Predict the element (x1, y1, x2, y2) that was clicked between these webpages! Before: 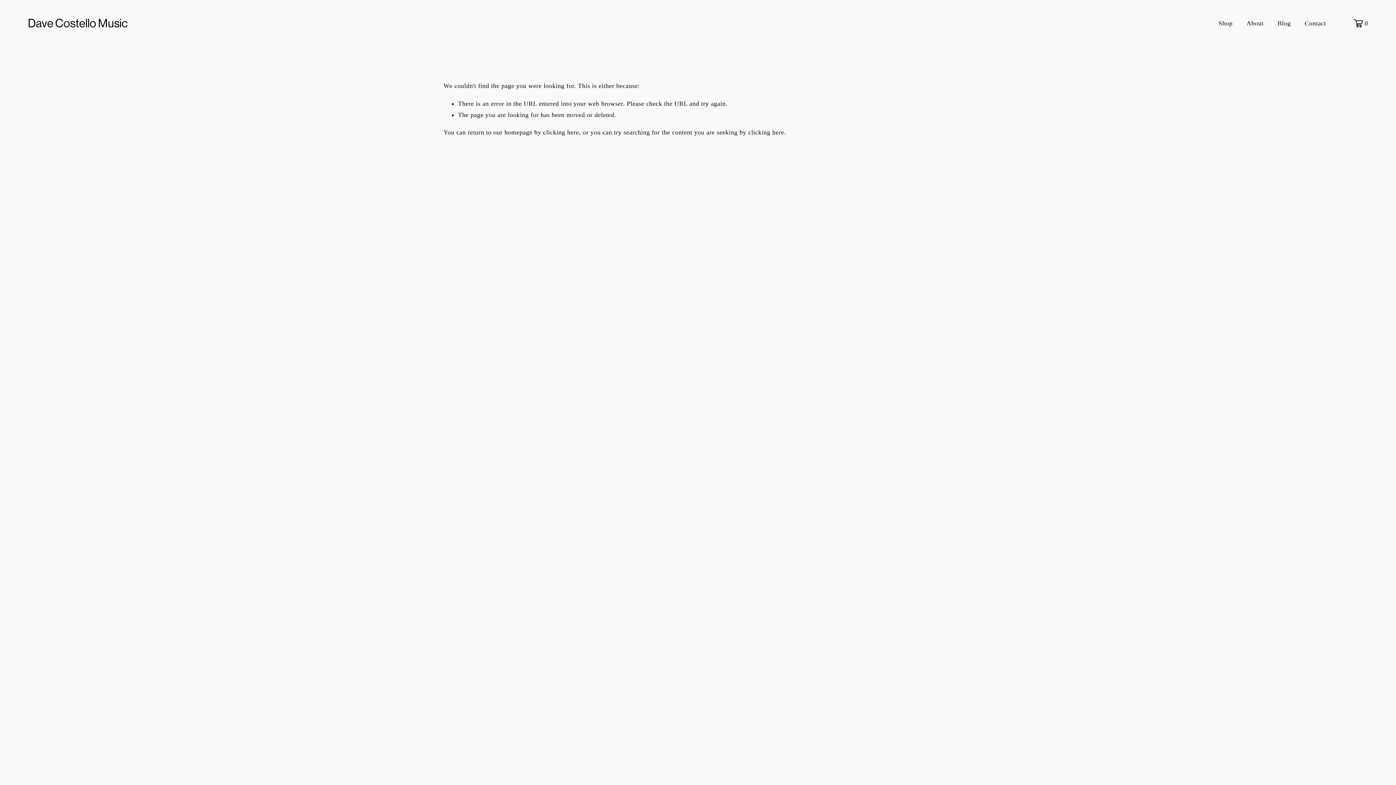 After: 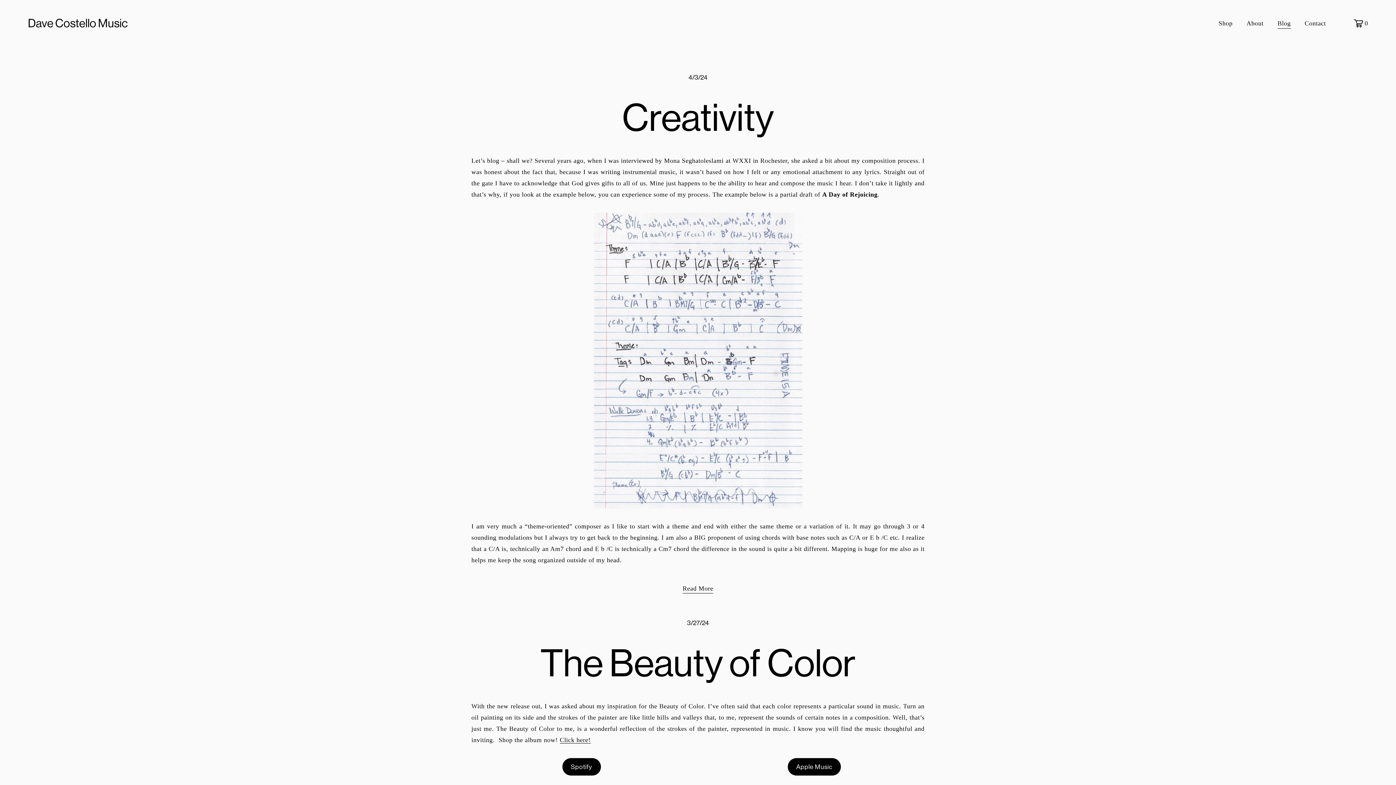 Action: label: Blog bbox: (1277, 17, 1291, 29)